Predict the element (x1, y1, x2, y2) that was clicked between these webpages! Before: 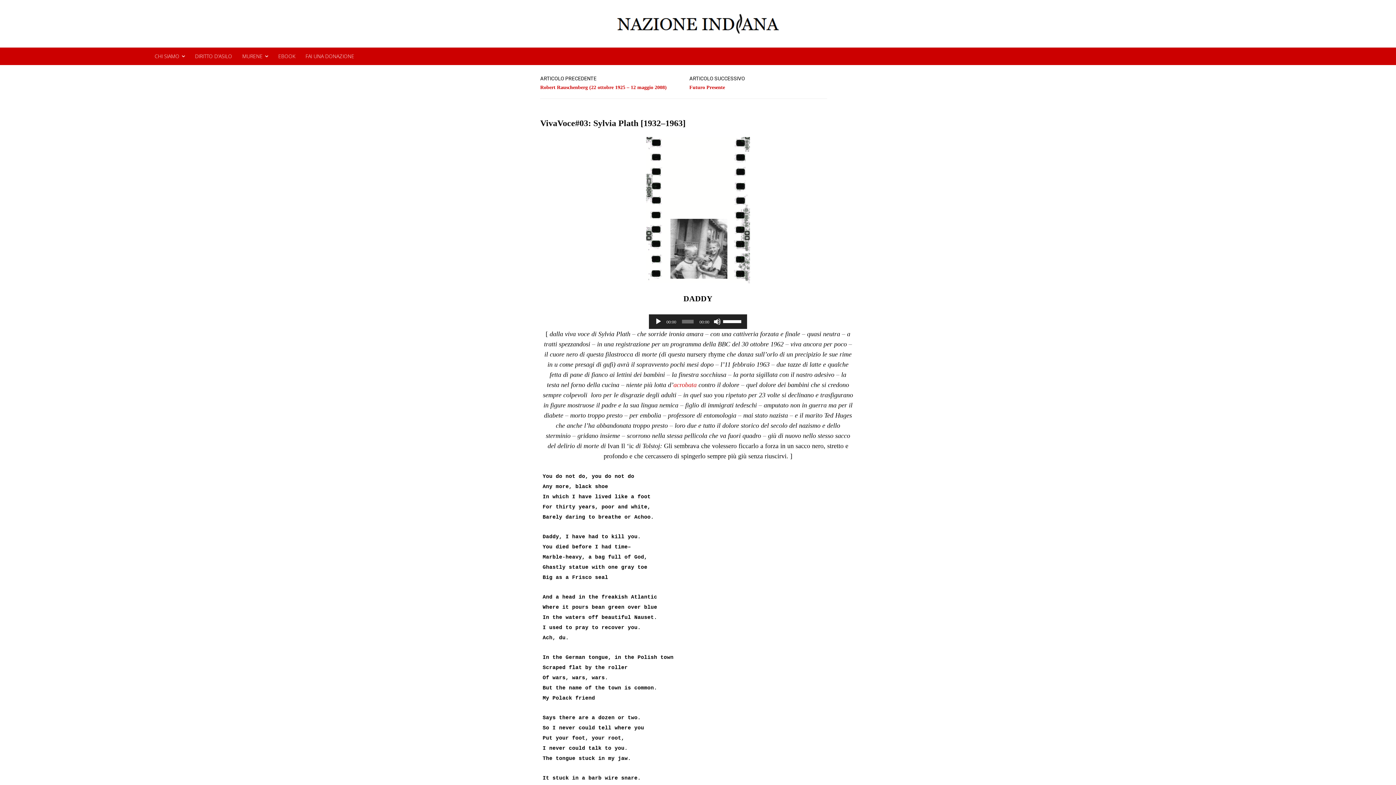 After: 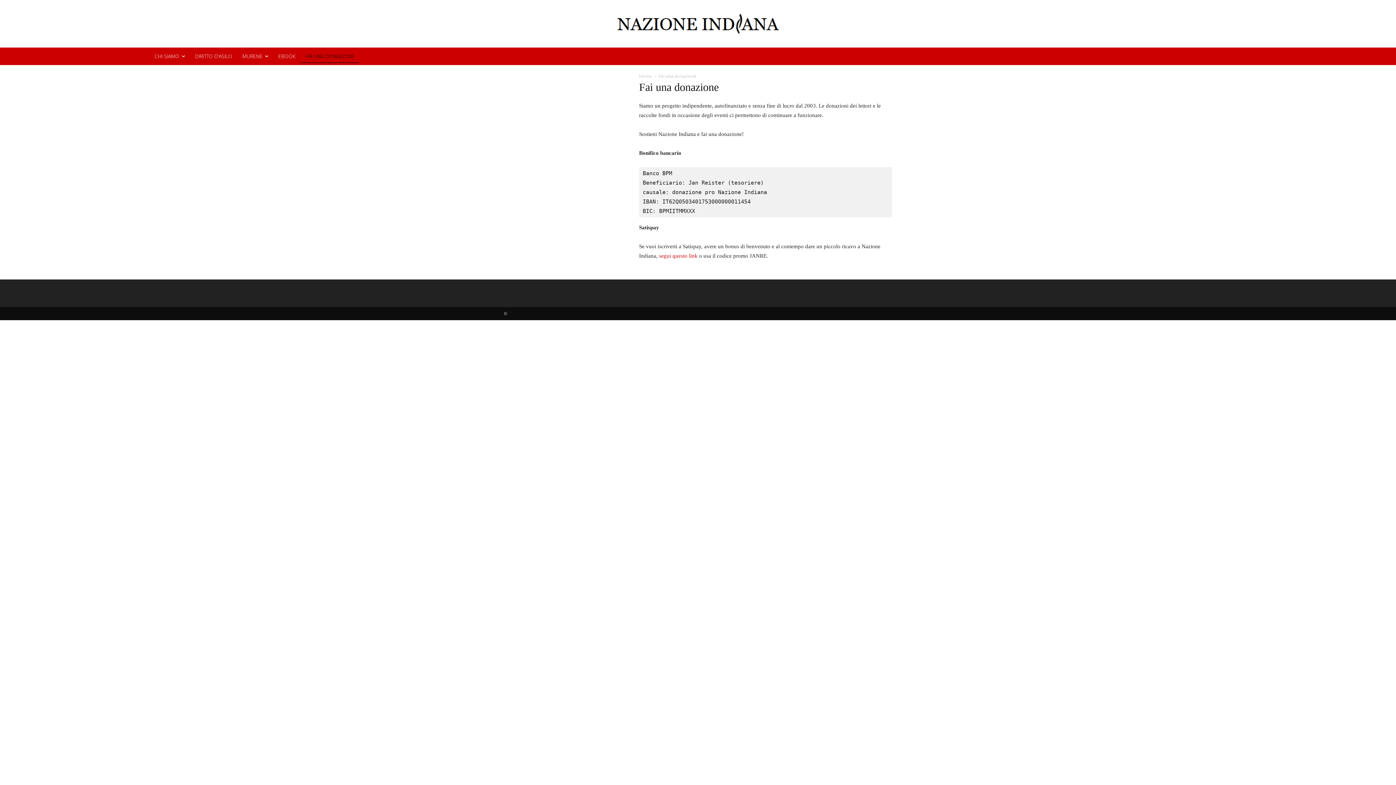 Action: bbox: (300, 47, 359, 65) label: FAI UNA DONAZIONE